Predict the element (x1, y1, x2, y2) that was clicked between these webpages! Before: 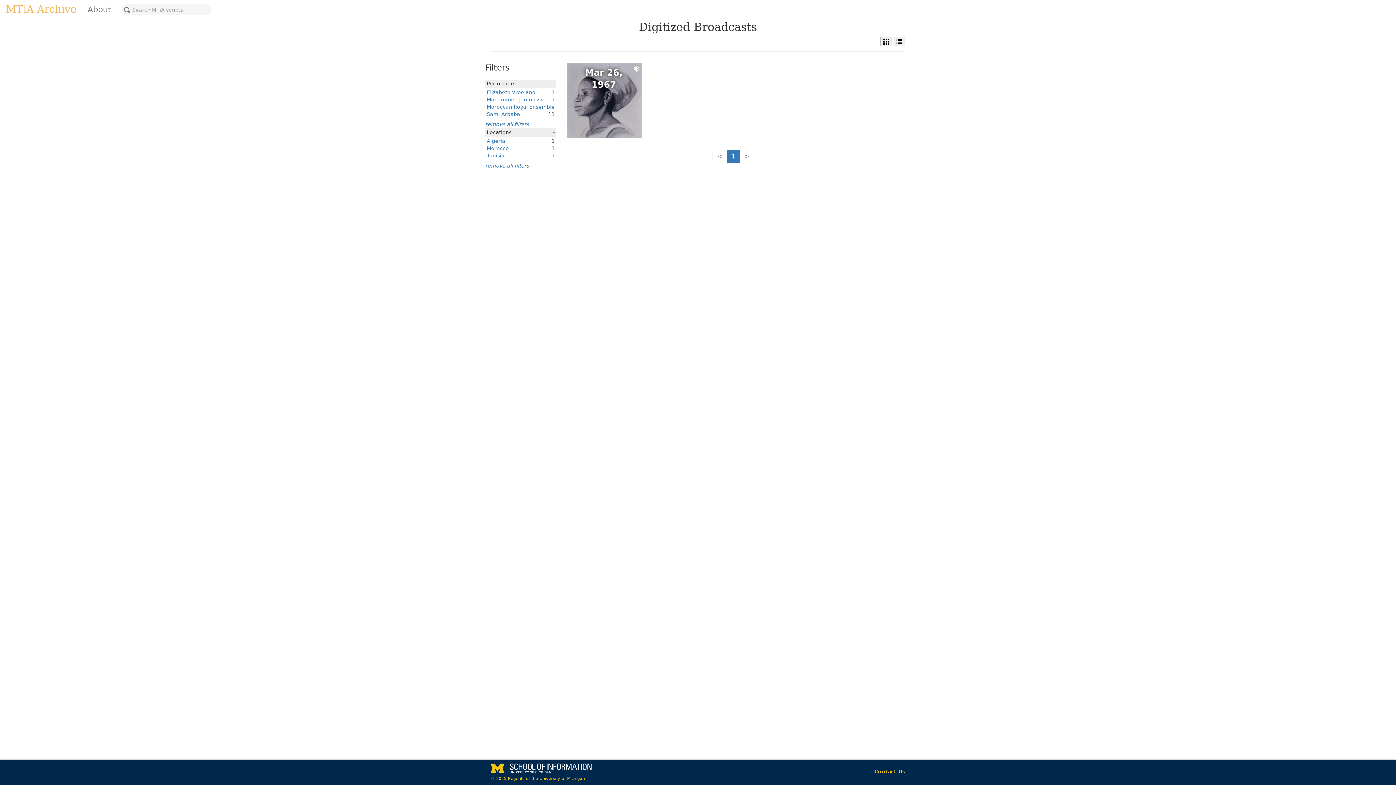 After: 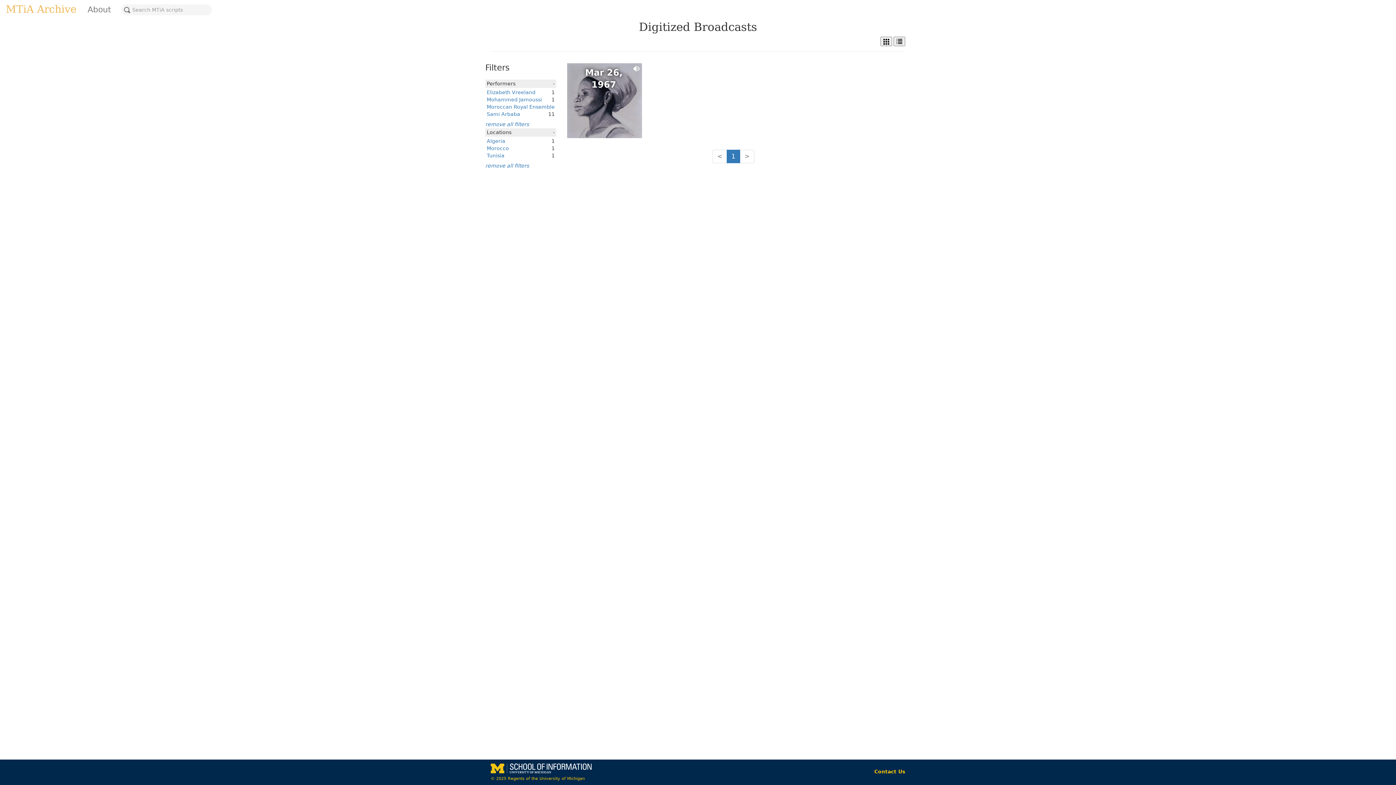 Action: label: Tunisia bbox: (486, 152, 504, 158)